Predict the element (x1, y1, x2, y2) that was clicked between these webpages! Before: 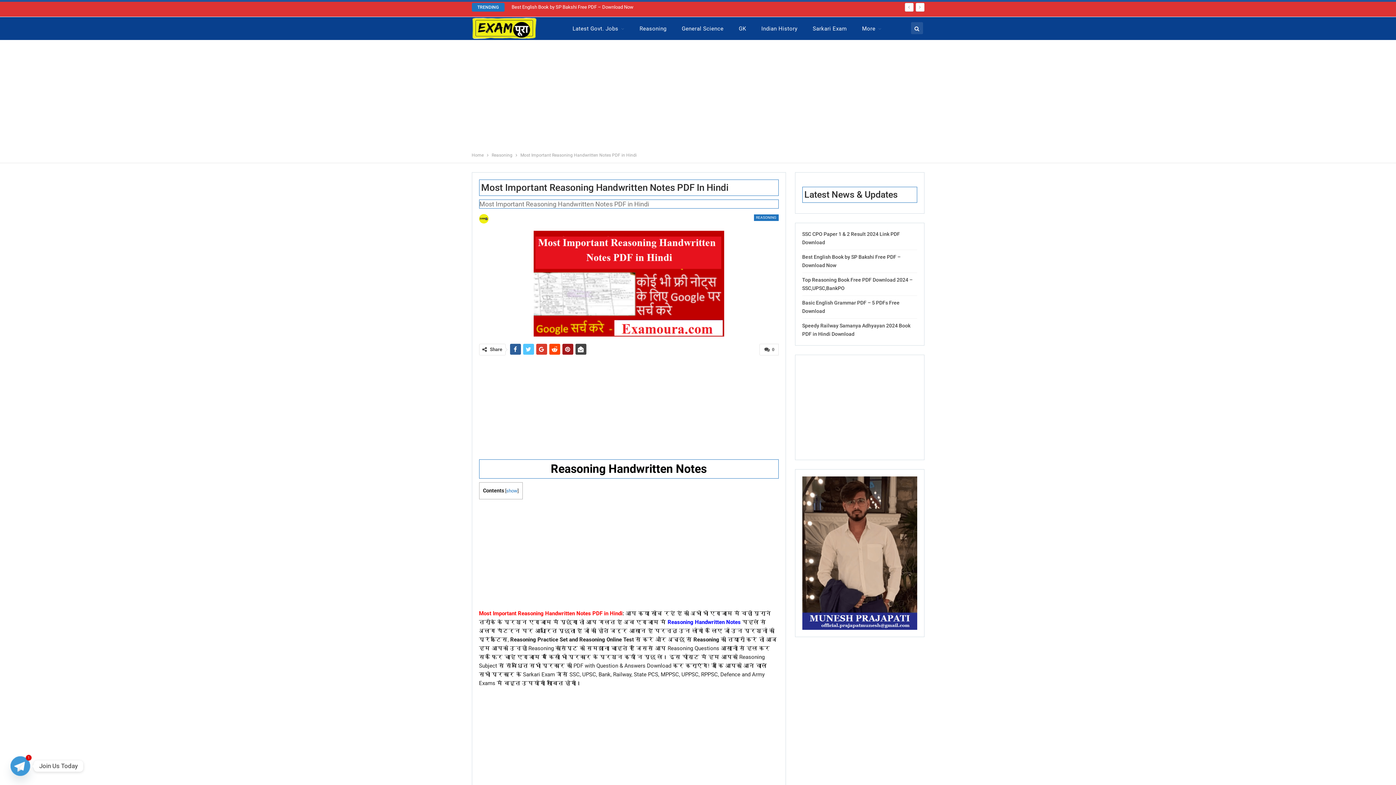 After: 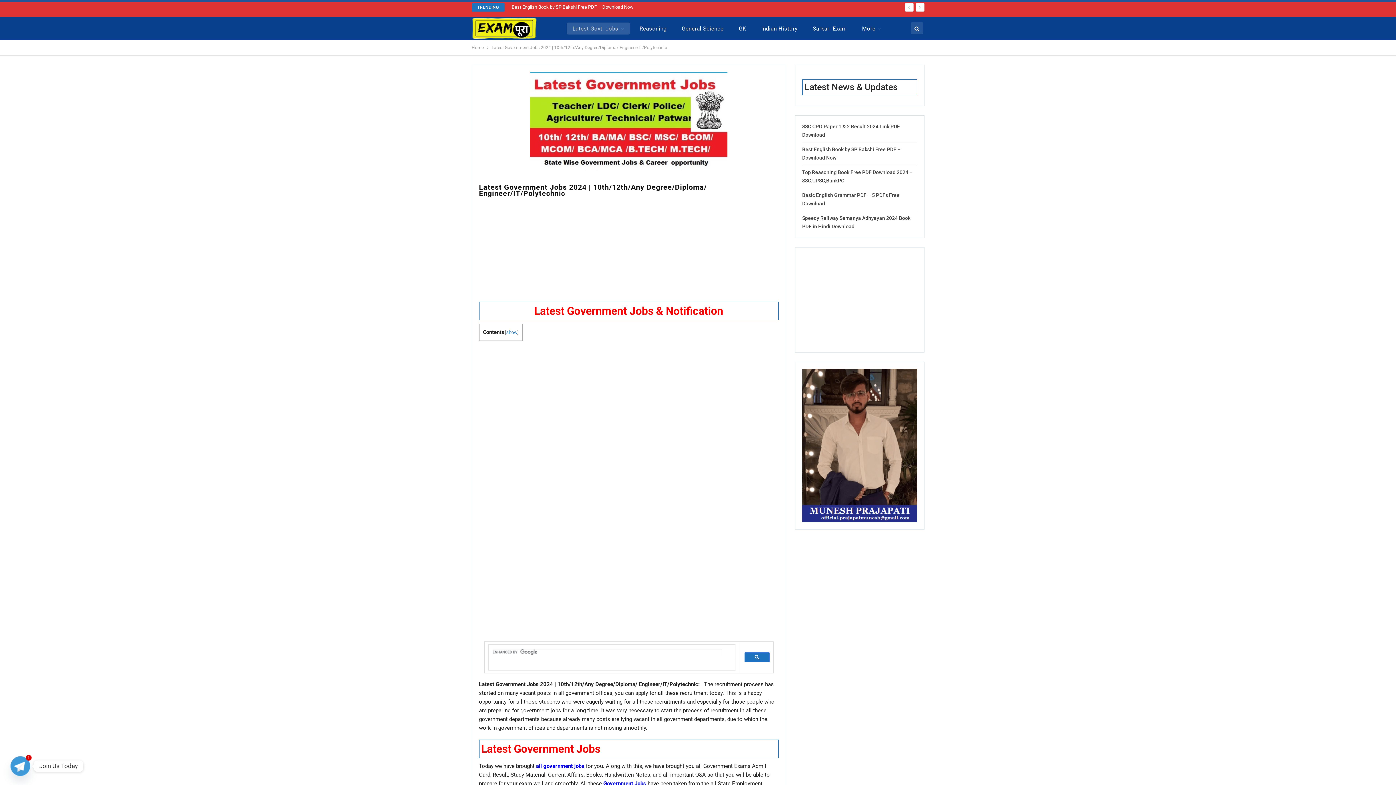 Action: label: Latest Govt. Jobs bbox: (566, 22, 630, 34)